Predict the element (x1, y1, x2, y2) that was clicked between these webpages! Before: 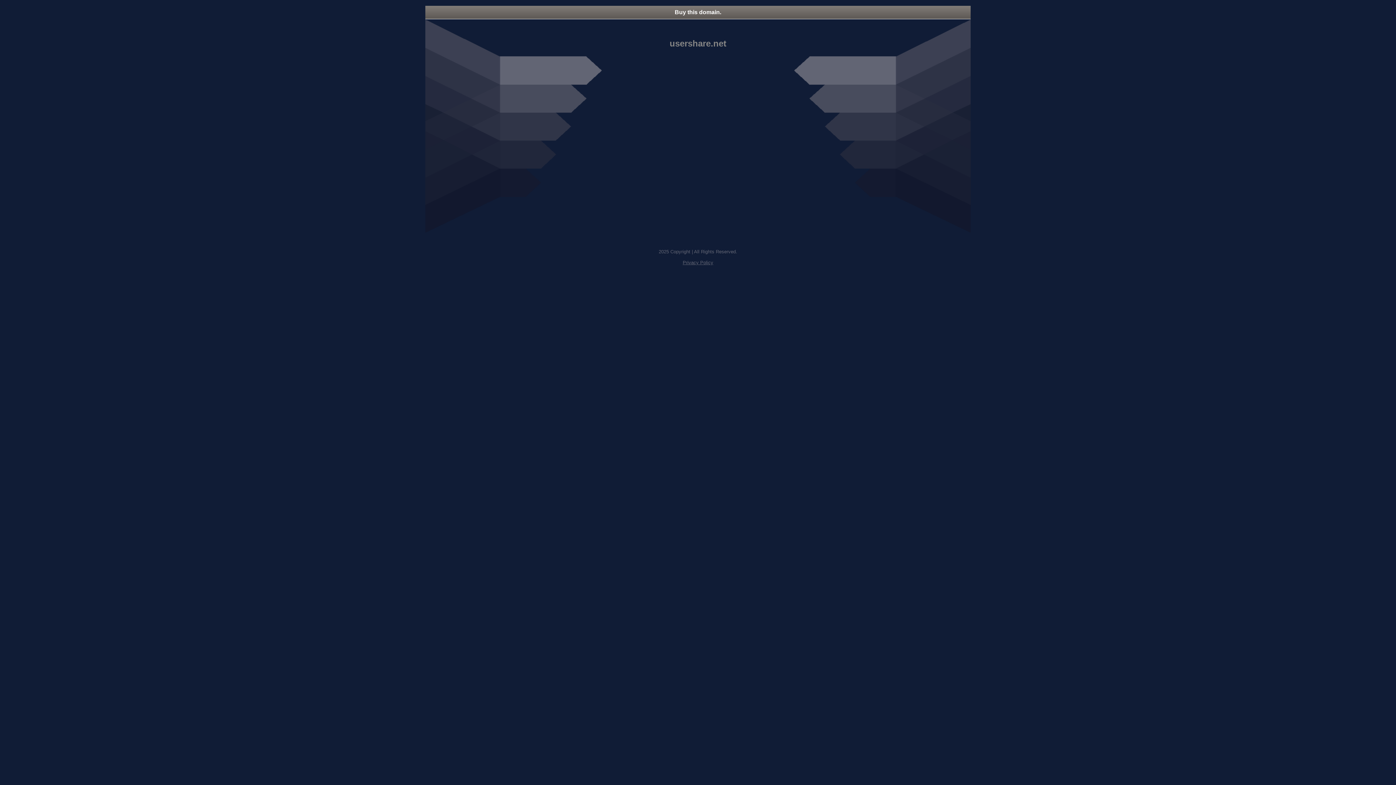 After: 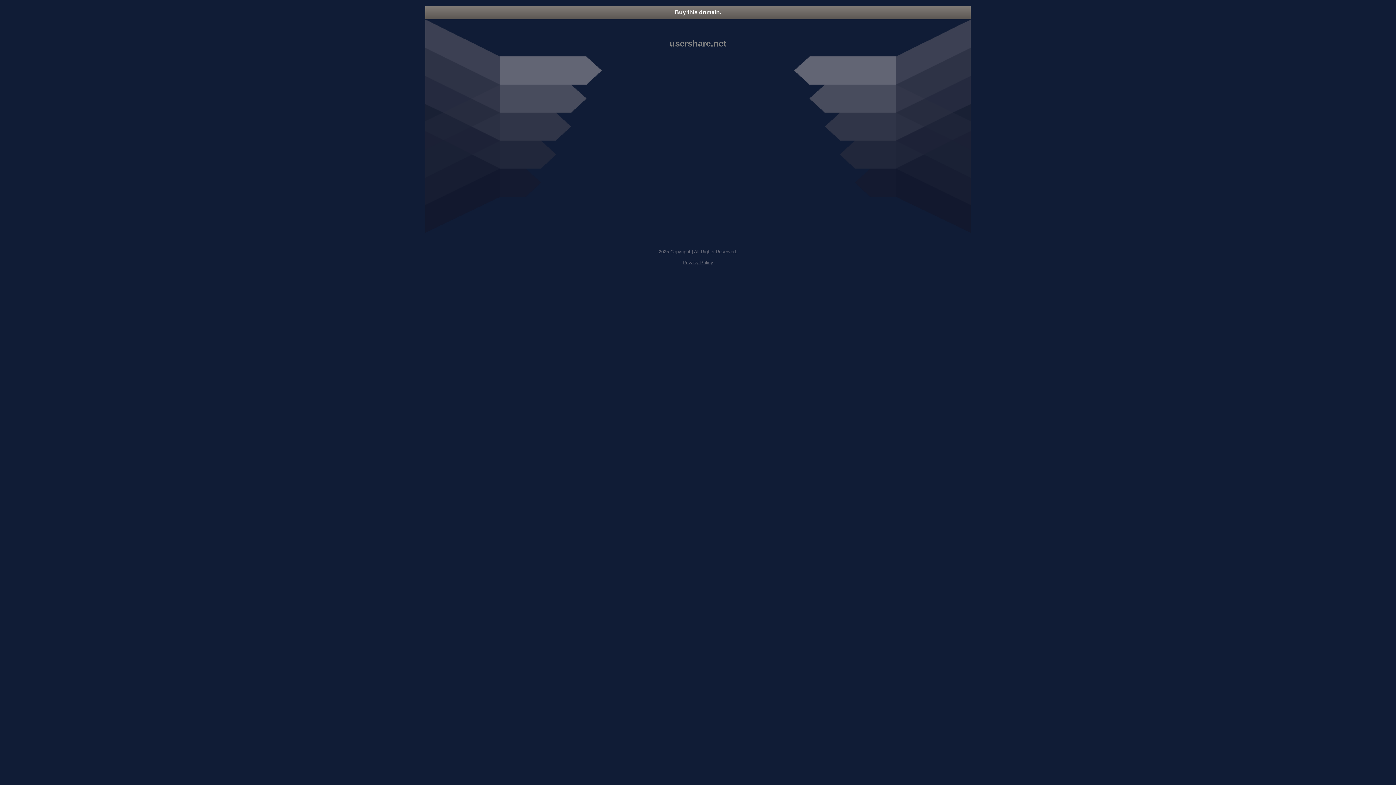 Action: bbox: (682, 260, 713, 265) label: Privacy Policy